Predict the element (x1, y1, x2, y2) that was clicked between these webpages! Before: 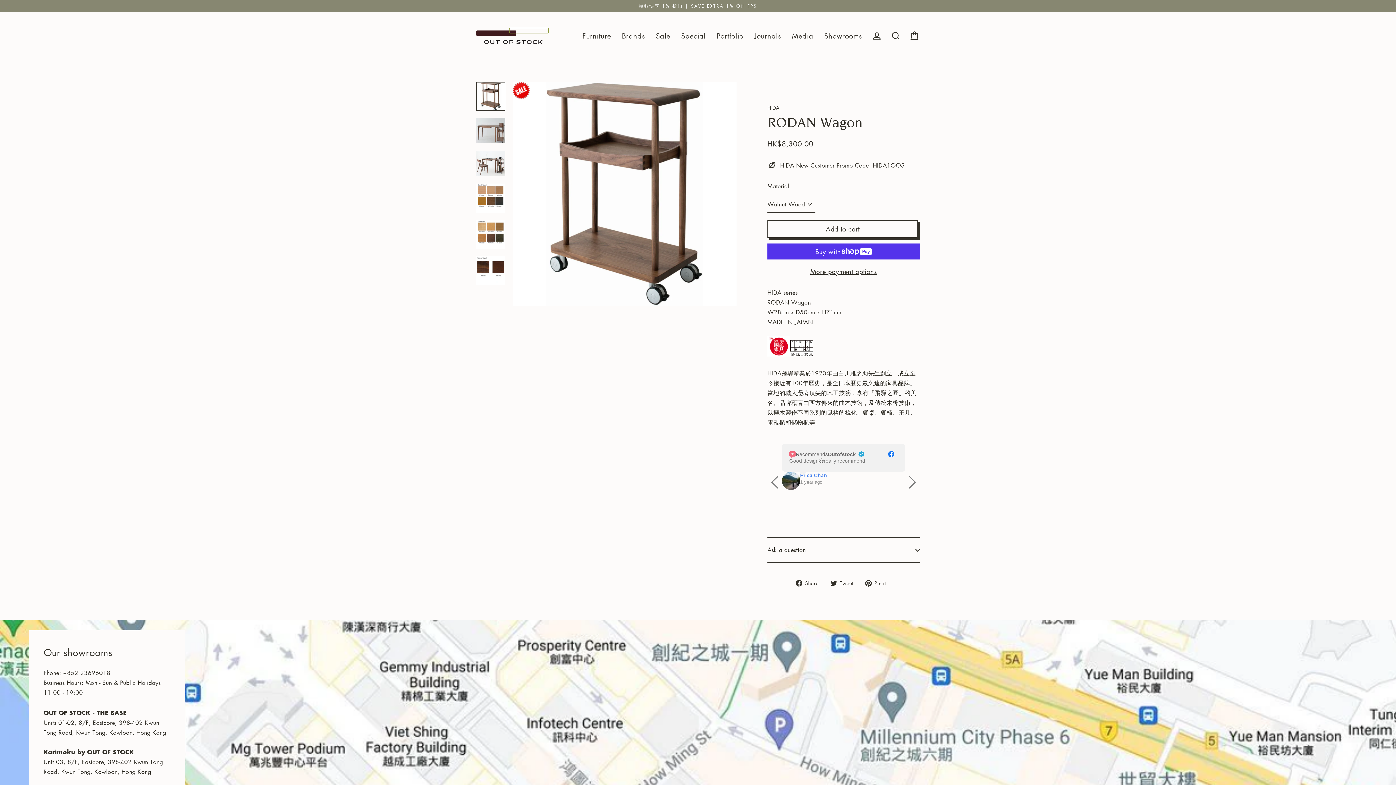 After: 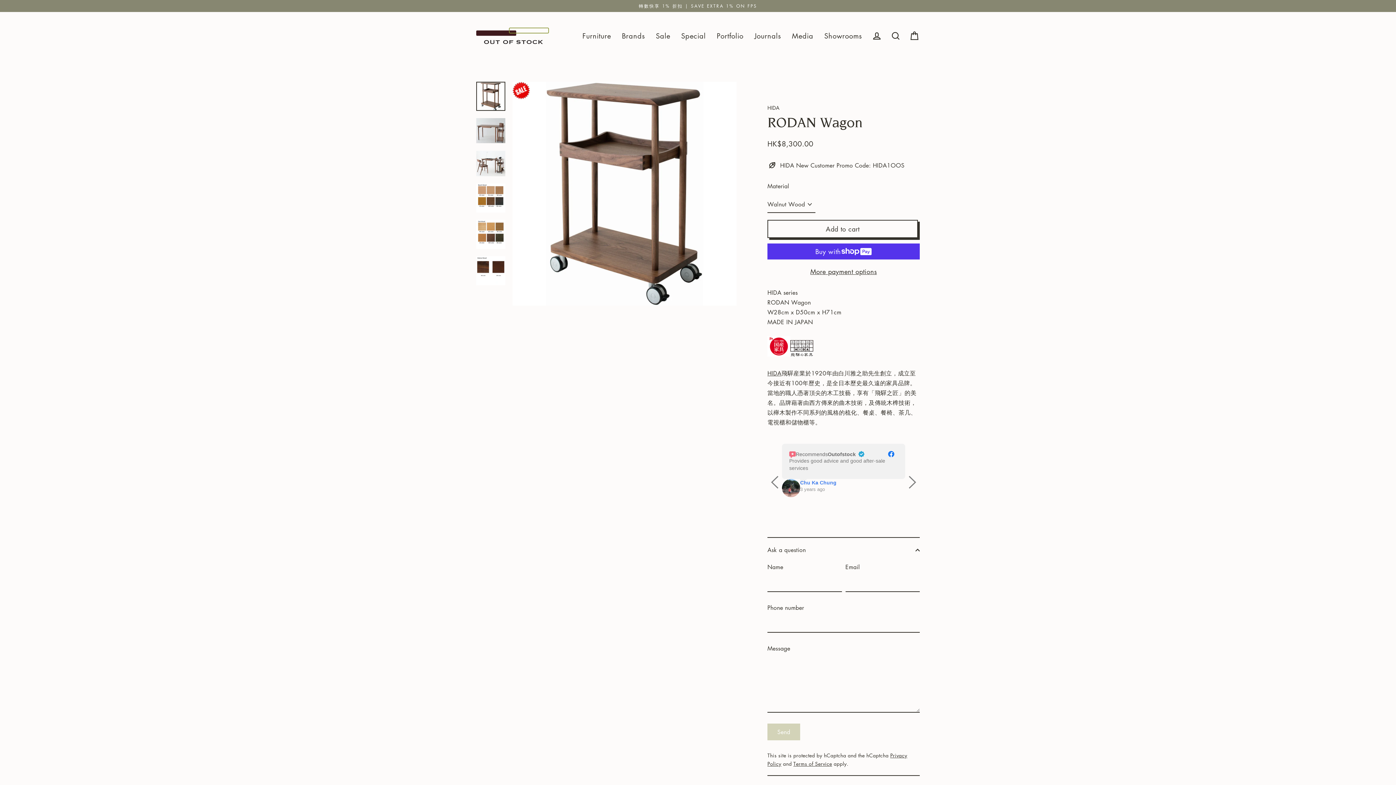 Action: bbox: (767, 537, 920, 562) label: Ask a question